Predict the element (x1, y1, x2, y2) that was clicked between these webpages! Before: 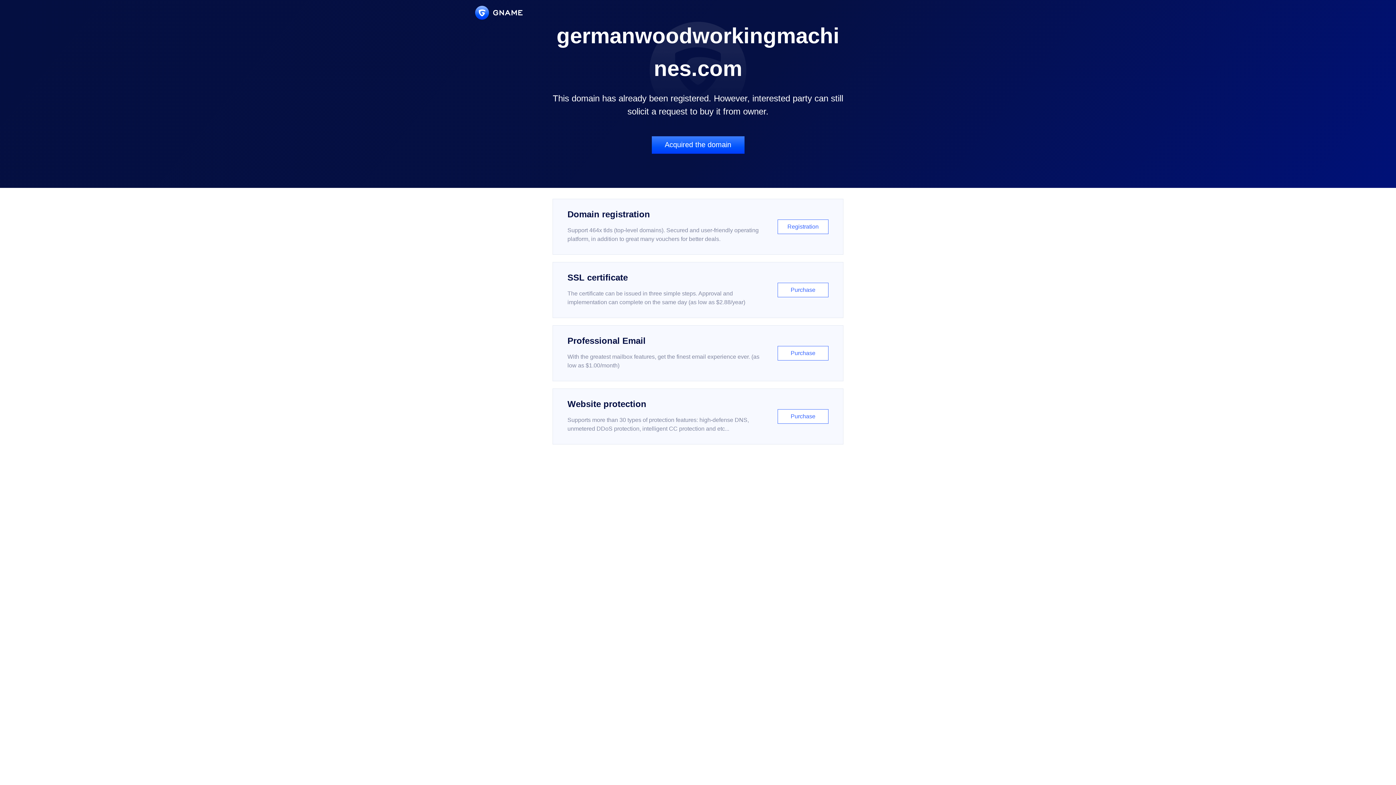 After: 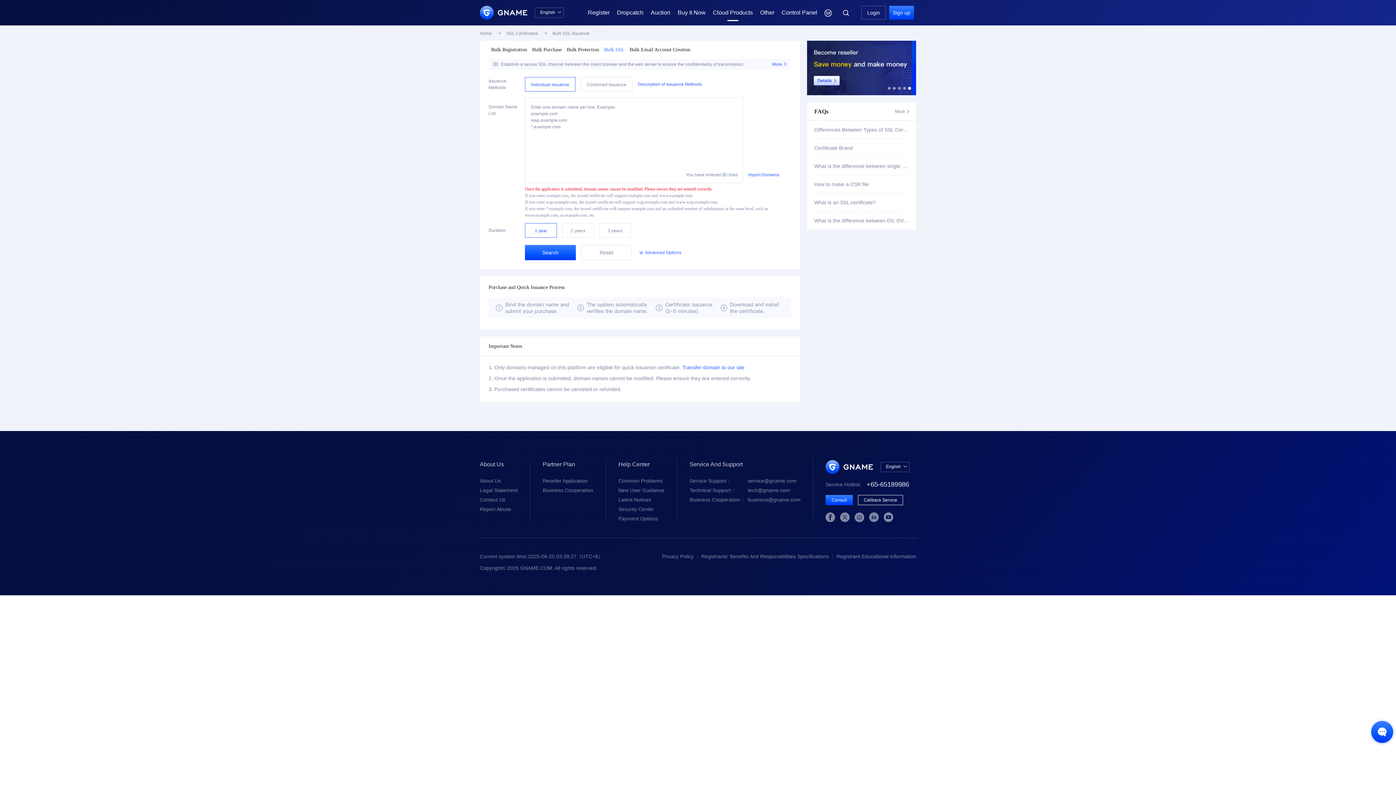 Action: bbox: (552, 262, 843, 318) label: SSL certificate

The certificate can be issued in three simple steps. Approval and implementation can complete on the same day (as low as $2.88/year)

Purchase